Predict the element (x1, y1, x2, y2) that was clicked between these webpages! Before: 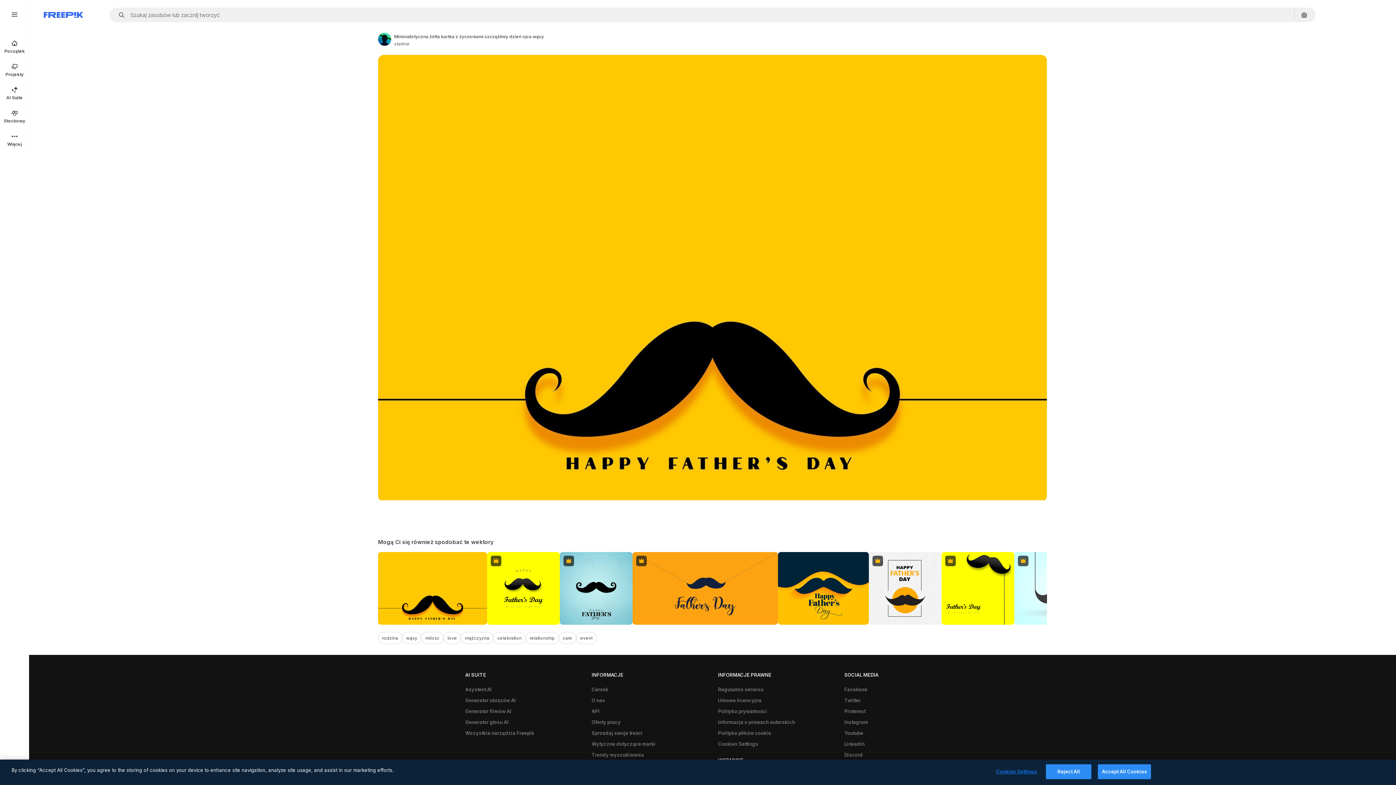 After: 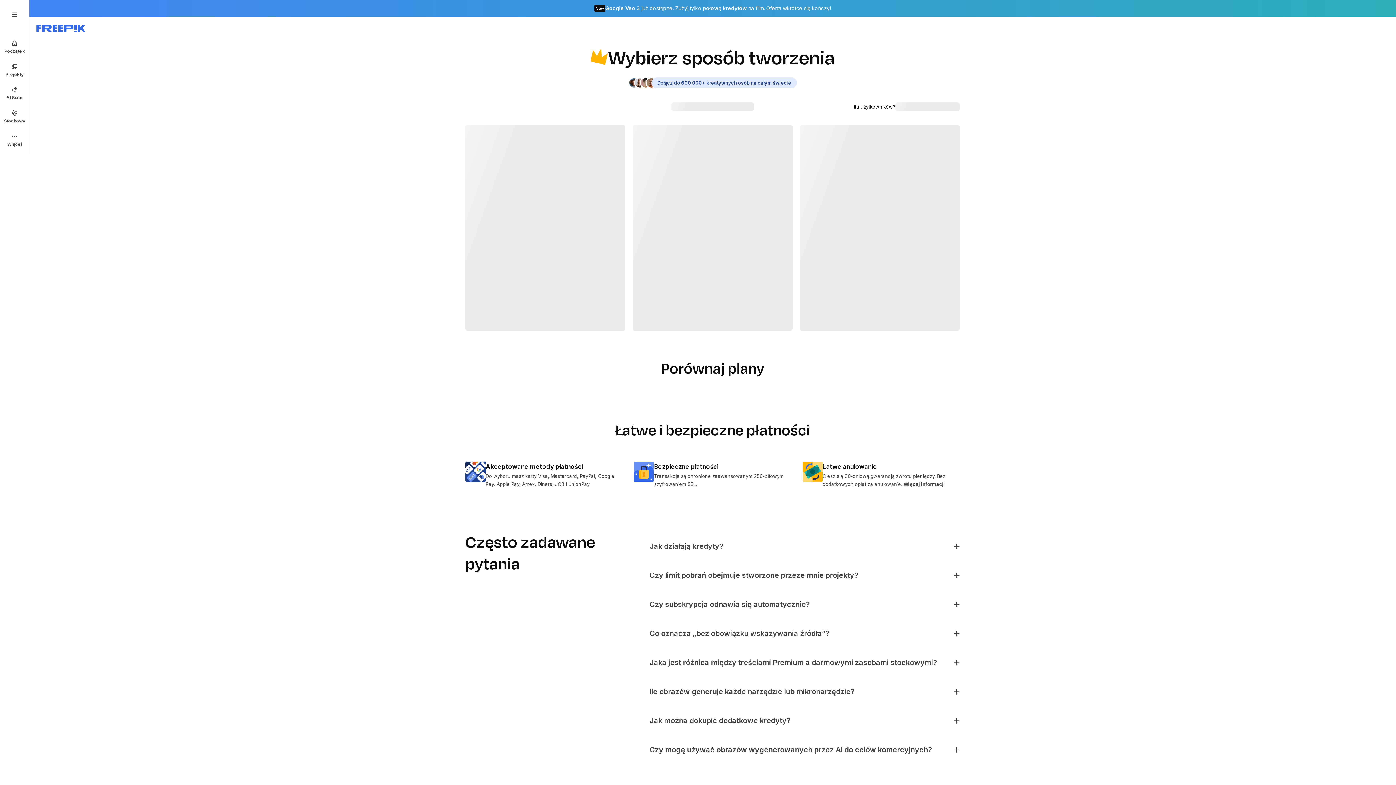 Action: bbox: (588, 684, 612, 695) label: Cennik